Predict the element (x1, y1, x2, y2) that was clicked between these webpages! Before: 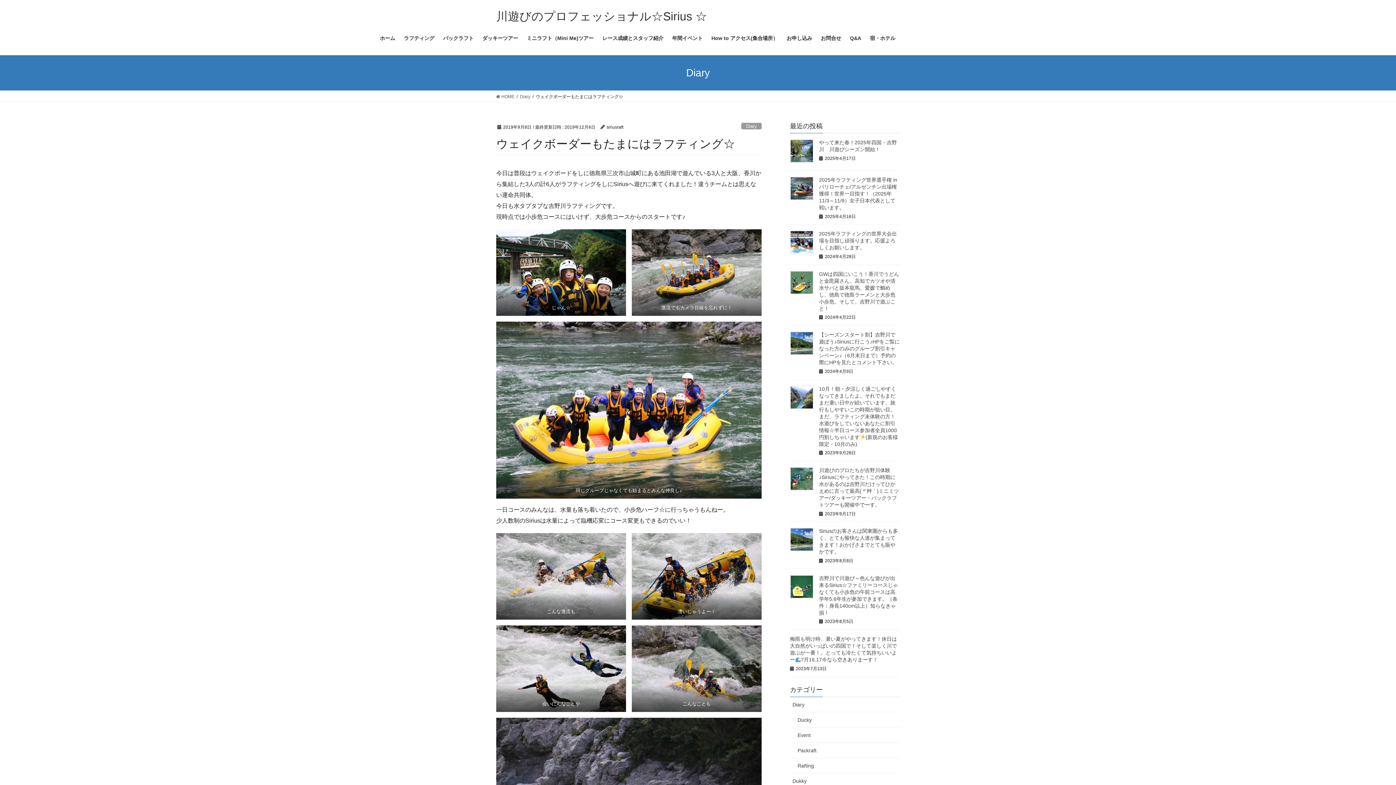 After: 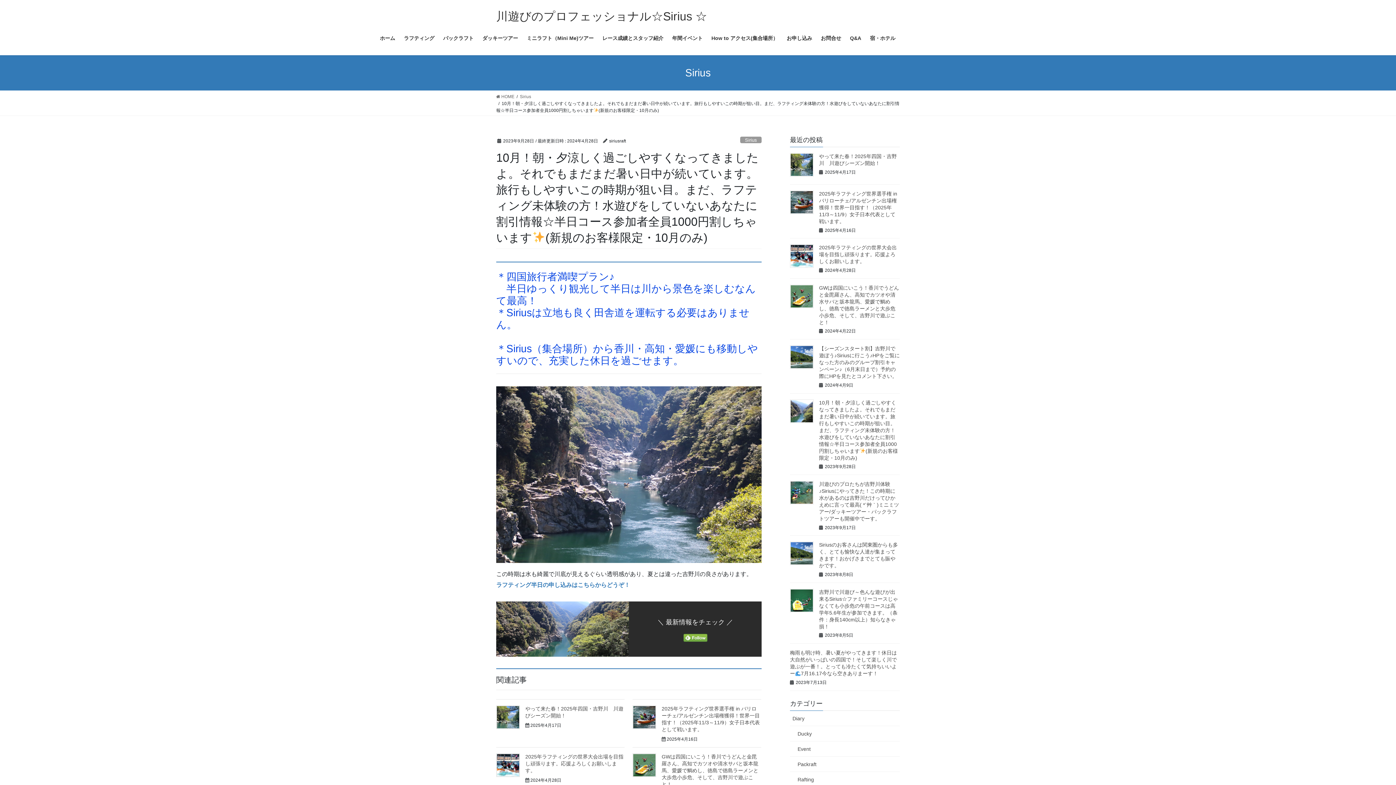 Action: bbox: (790, 385, 813, 409)